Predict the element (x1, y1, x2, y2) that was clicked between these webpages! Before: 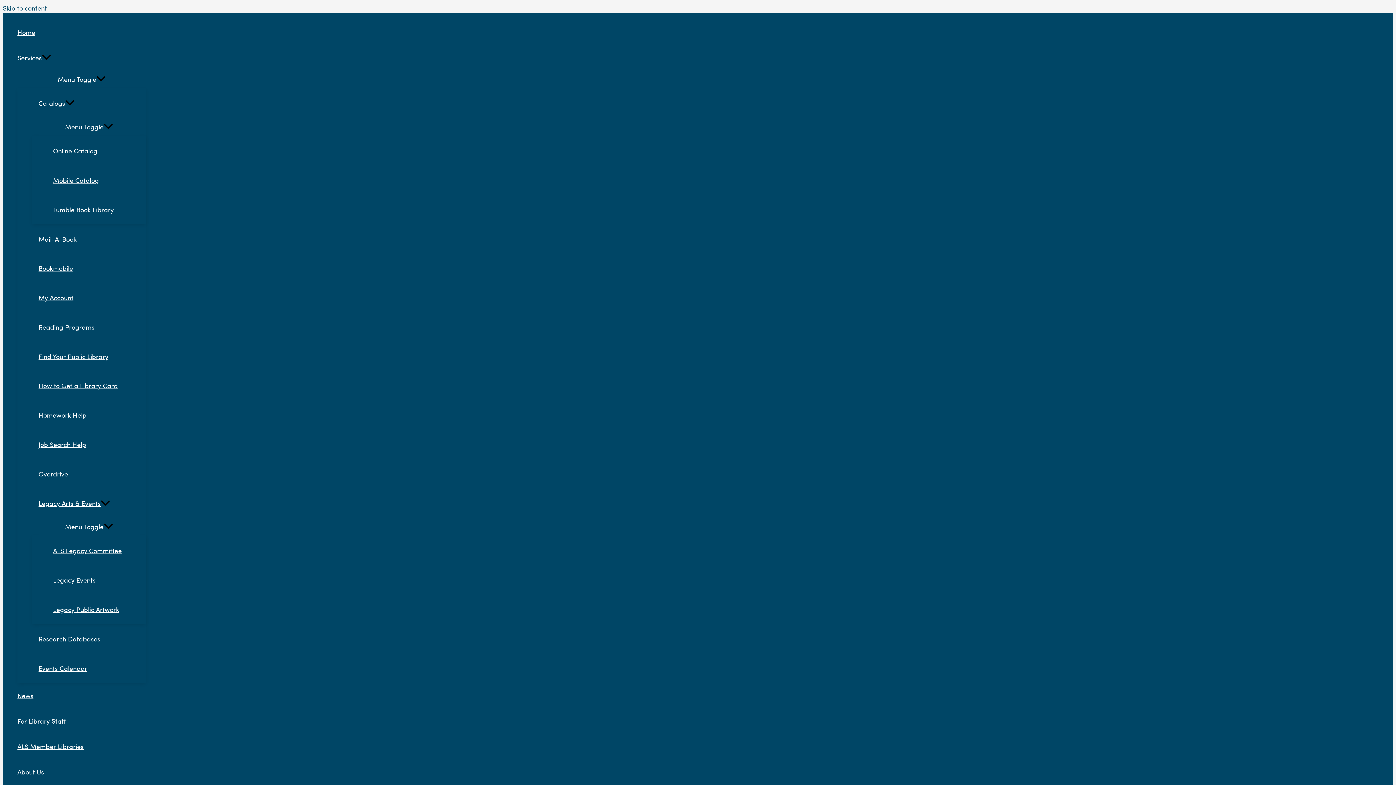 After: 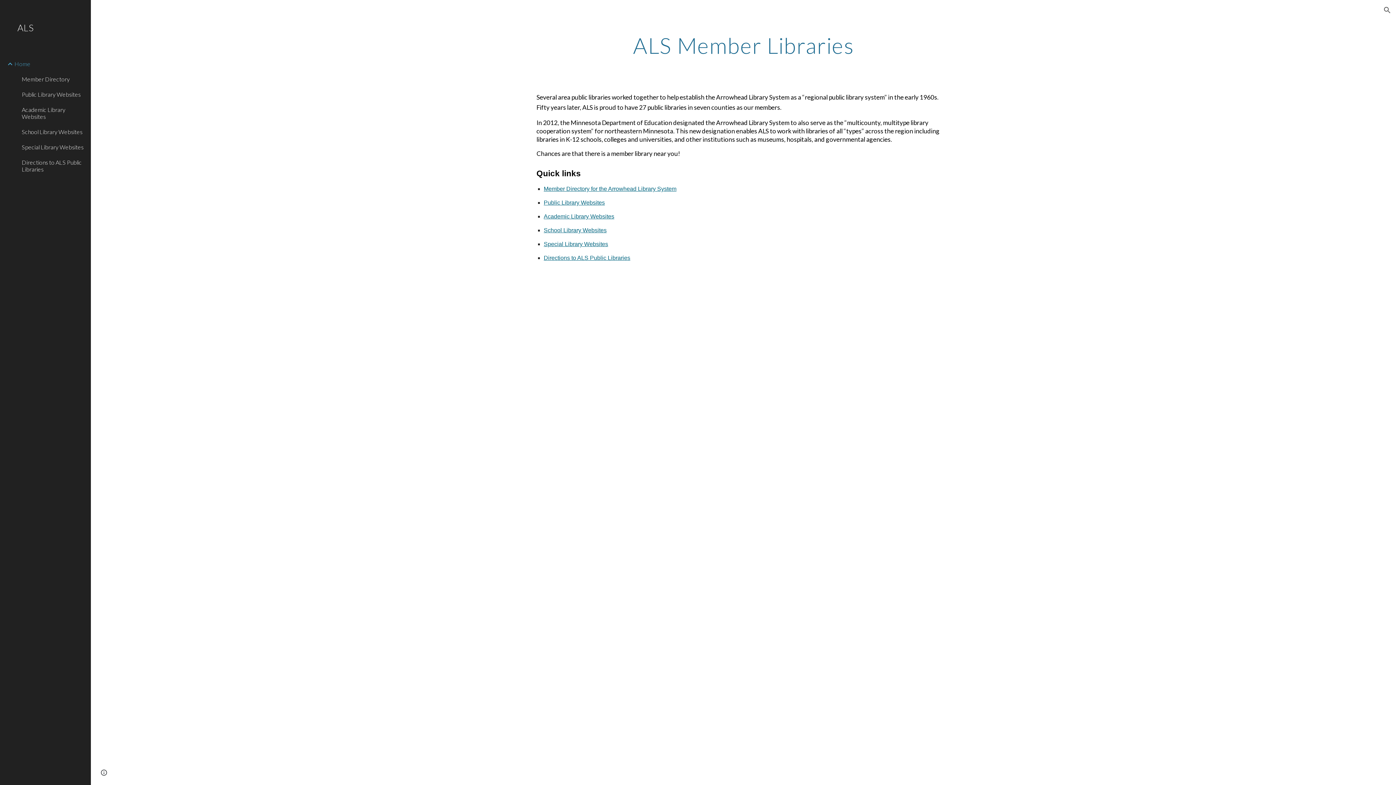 Action: bbox: (17, 734, 146, 759) label: ALS Member Libraries